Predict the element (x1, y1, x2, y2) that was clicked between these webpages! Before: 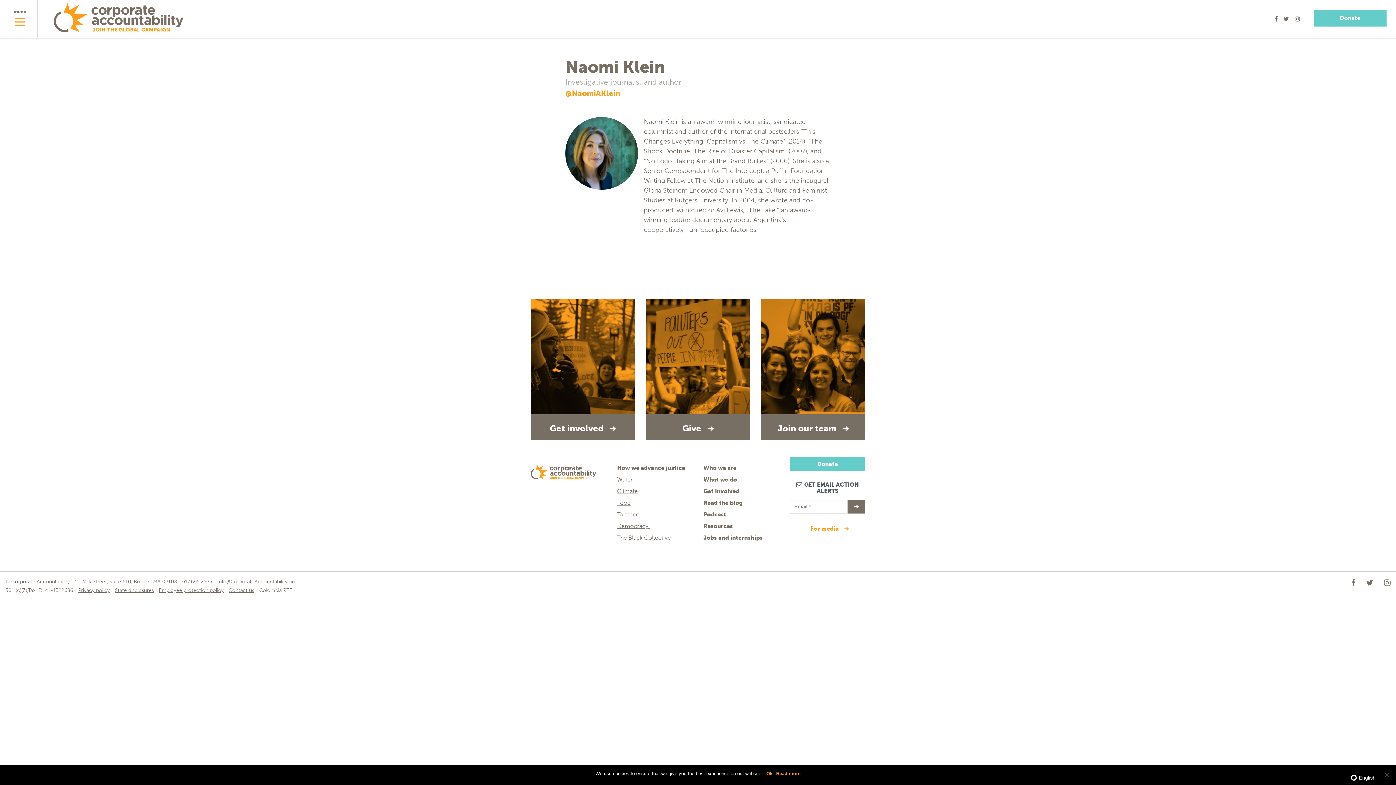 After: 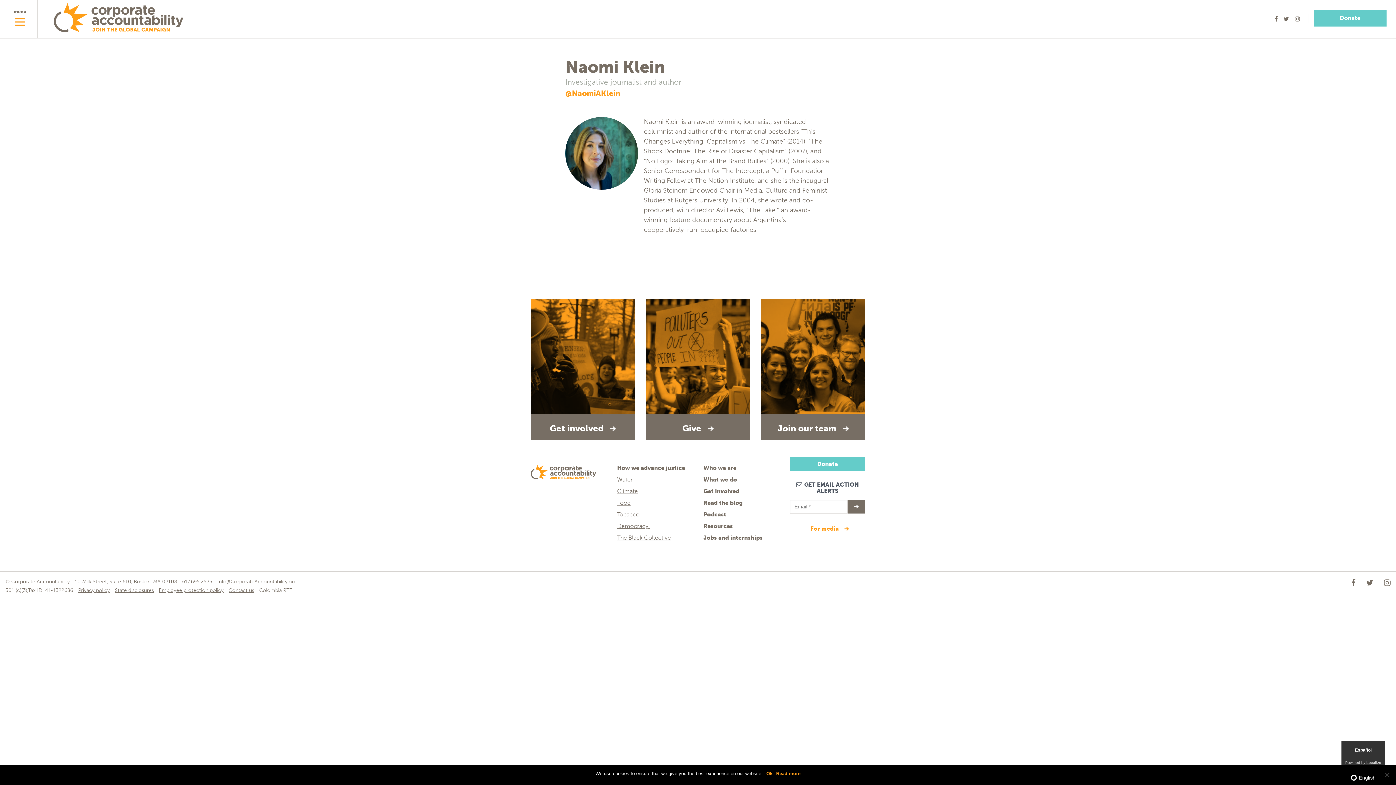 Action: bbox: (1341, 770, 1385, 785) label:  English